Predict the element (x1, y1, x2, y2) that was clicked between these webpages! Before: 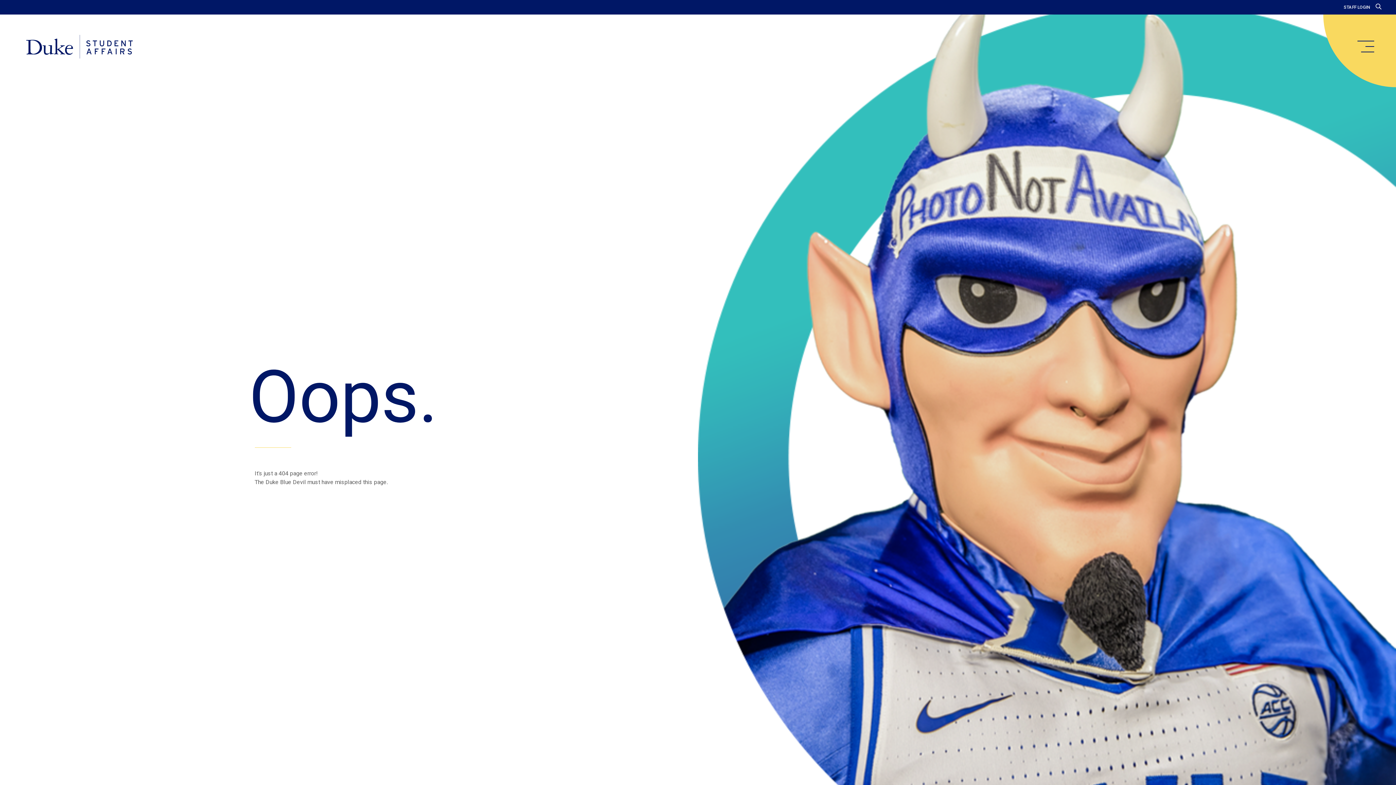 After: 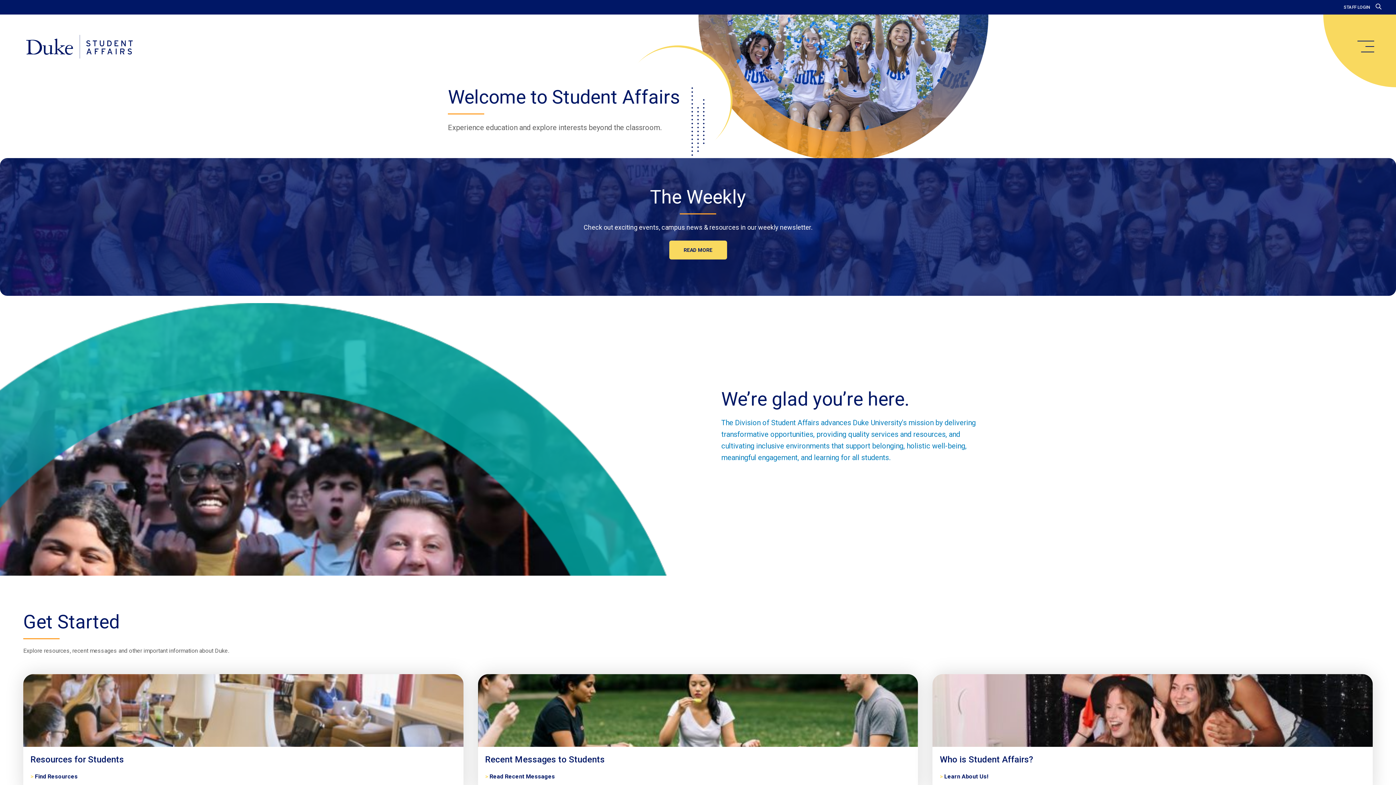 Action: bbox: (20, 34, 138, 59) label: Home